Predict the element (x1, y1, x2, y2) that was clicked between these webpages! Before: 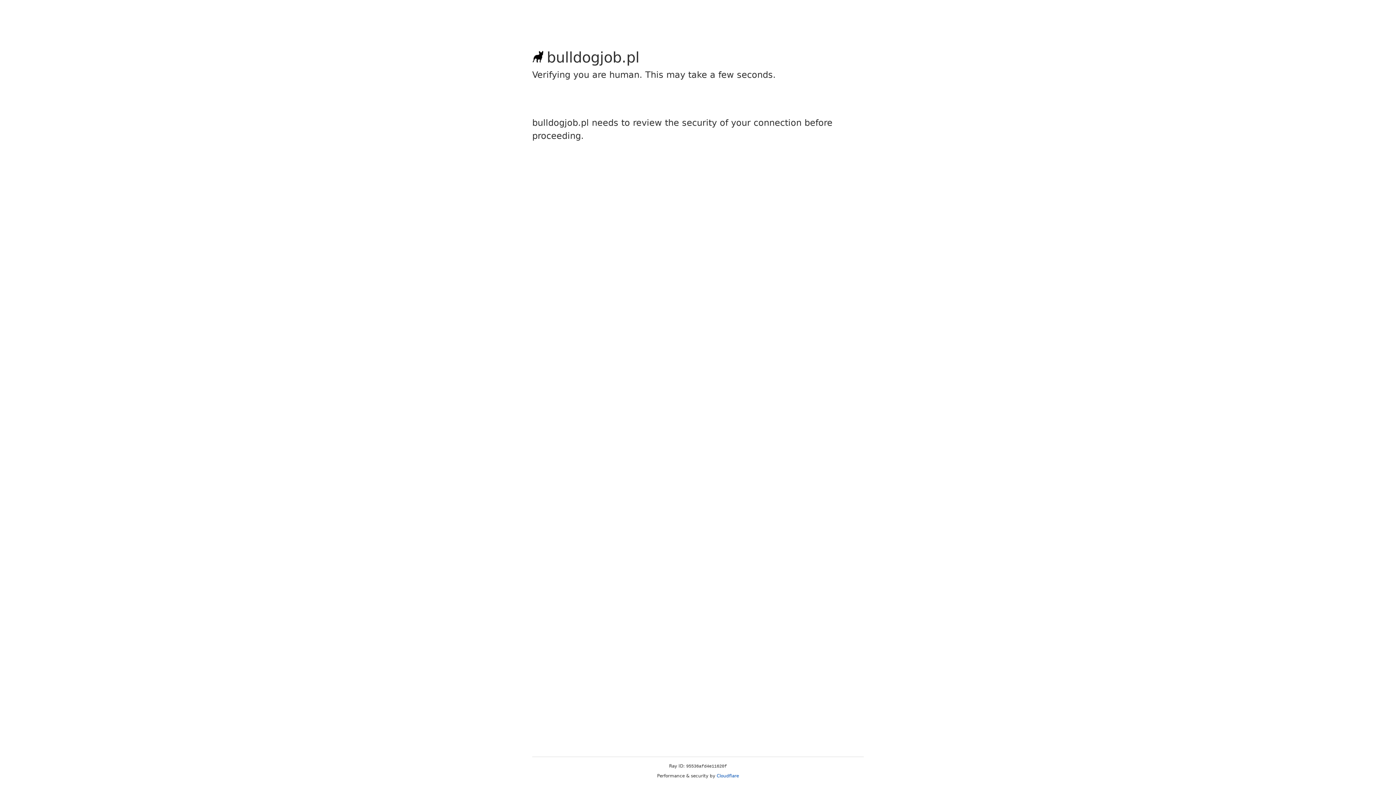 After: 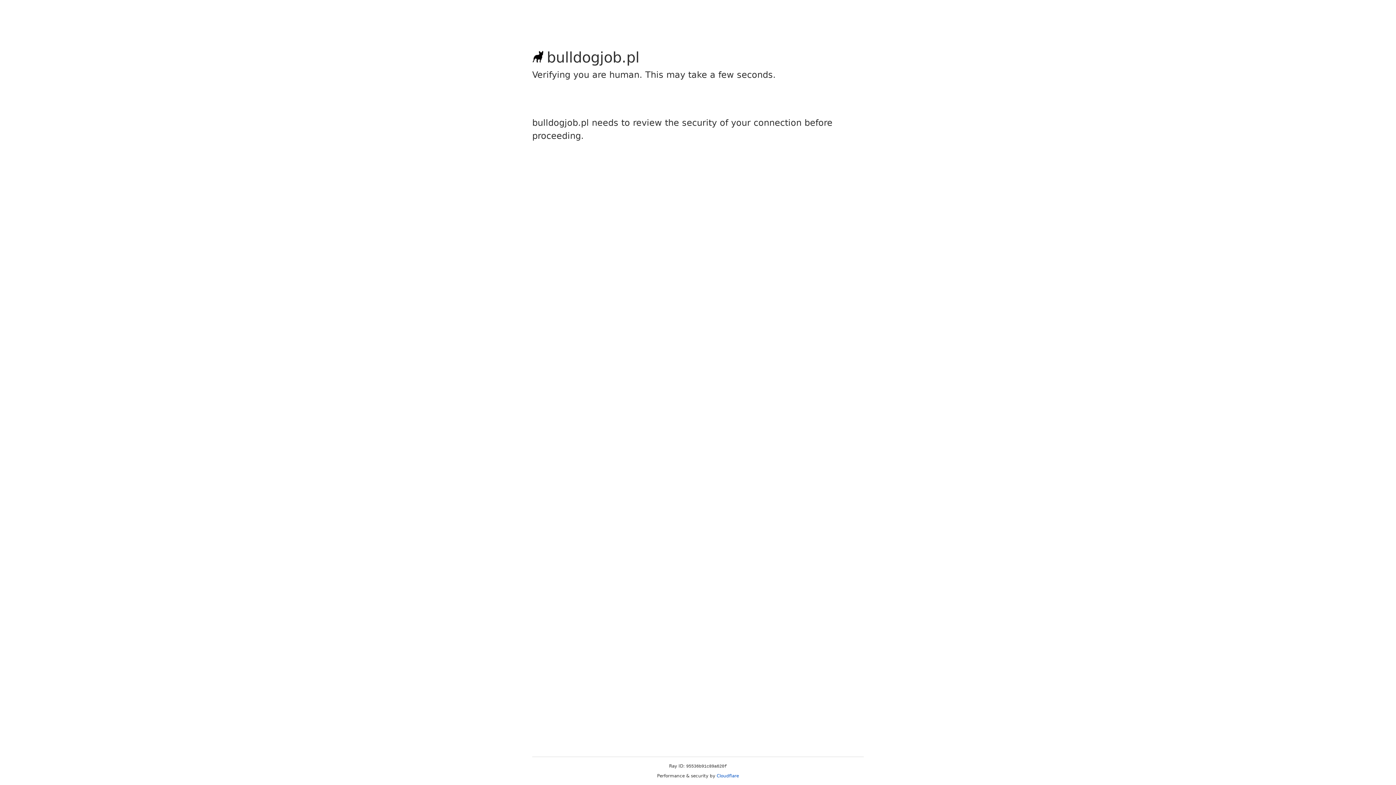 Action: label: Cloudflare bbox: (716, 773, 739, 778)